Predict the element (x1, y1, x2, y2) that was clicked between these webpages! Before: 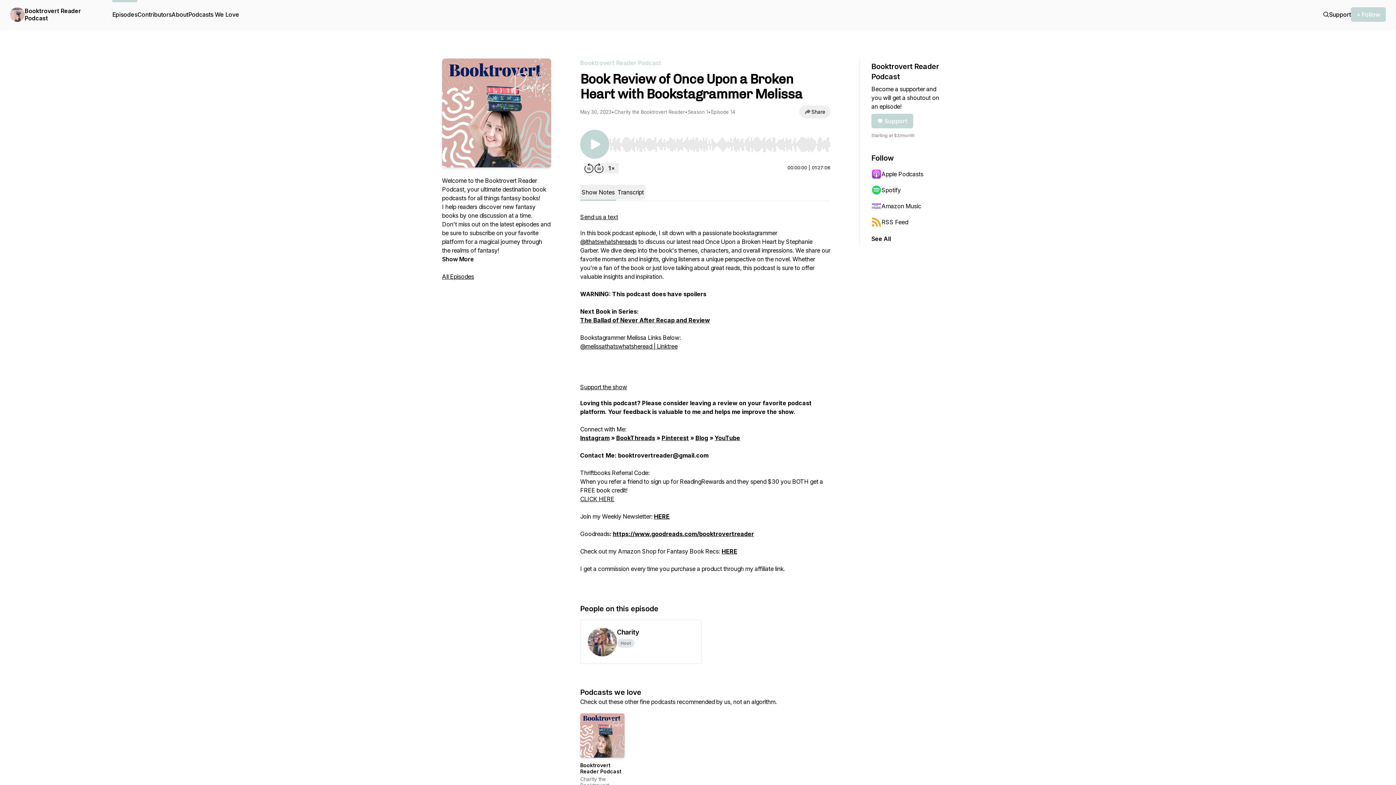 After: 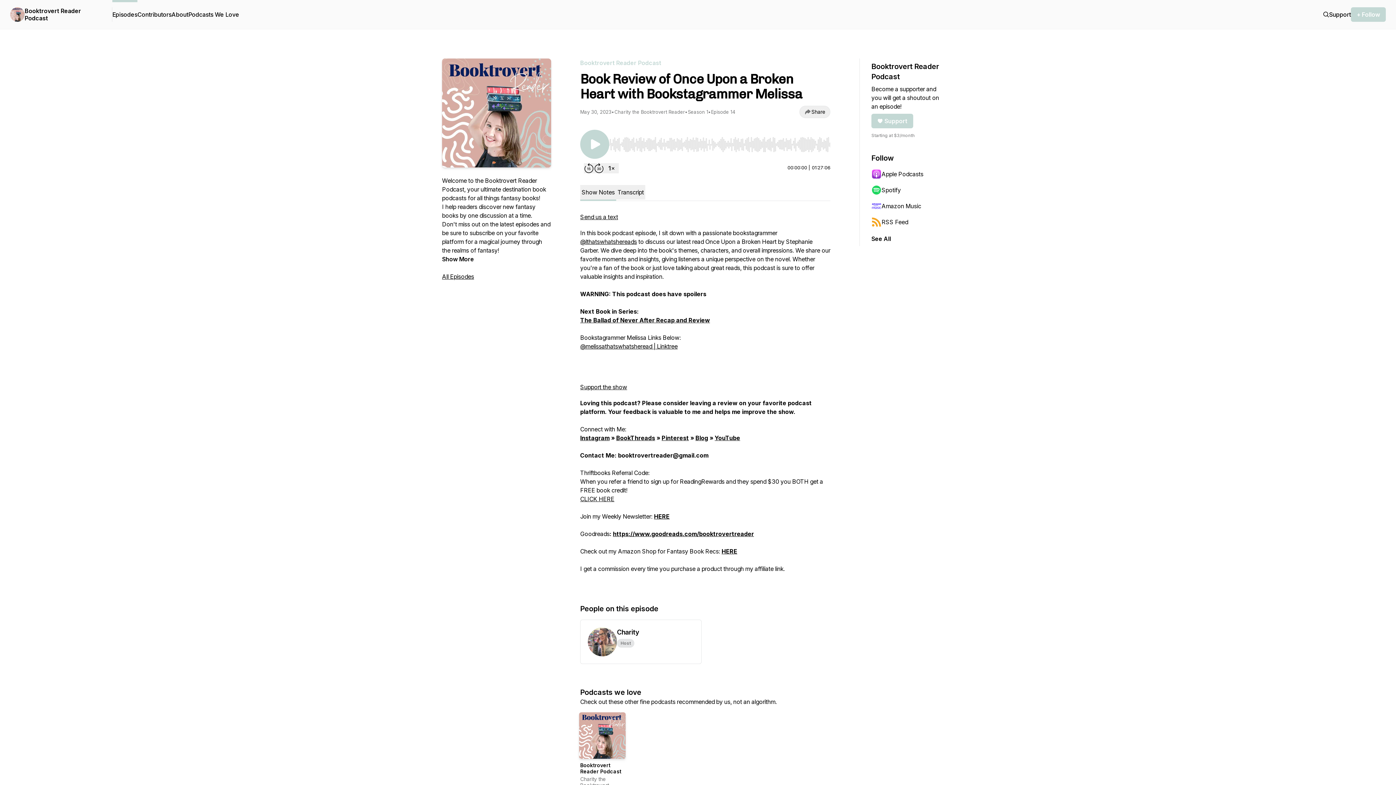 Action: bbox: (580, 713, 624, 758)